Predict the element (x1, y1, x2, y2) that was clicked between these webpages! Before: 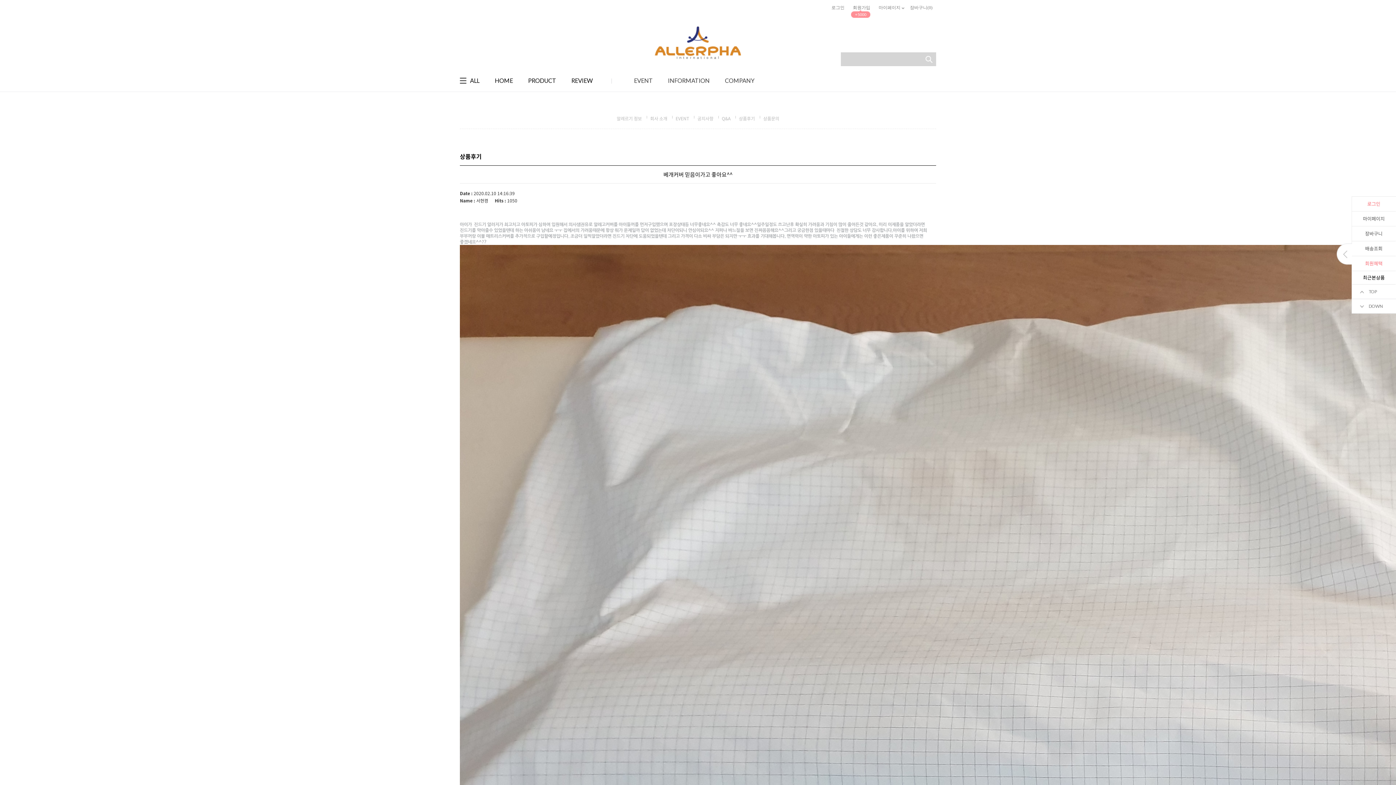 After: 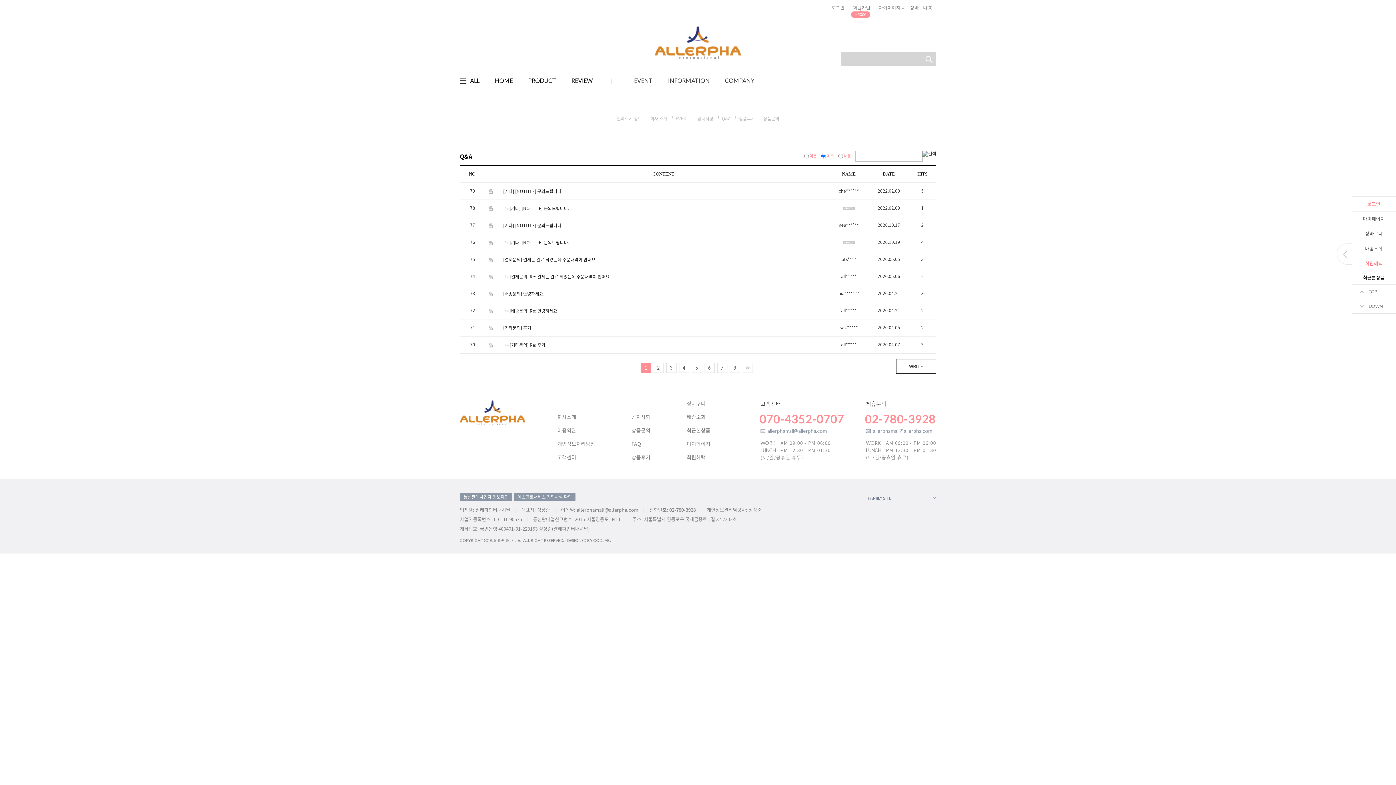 Action: bbox: (718, 115, 734, 121) label: Q&A